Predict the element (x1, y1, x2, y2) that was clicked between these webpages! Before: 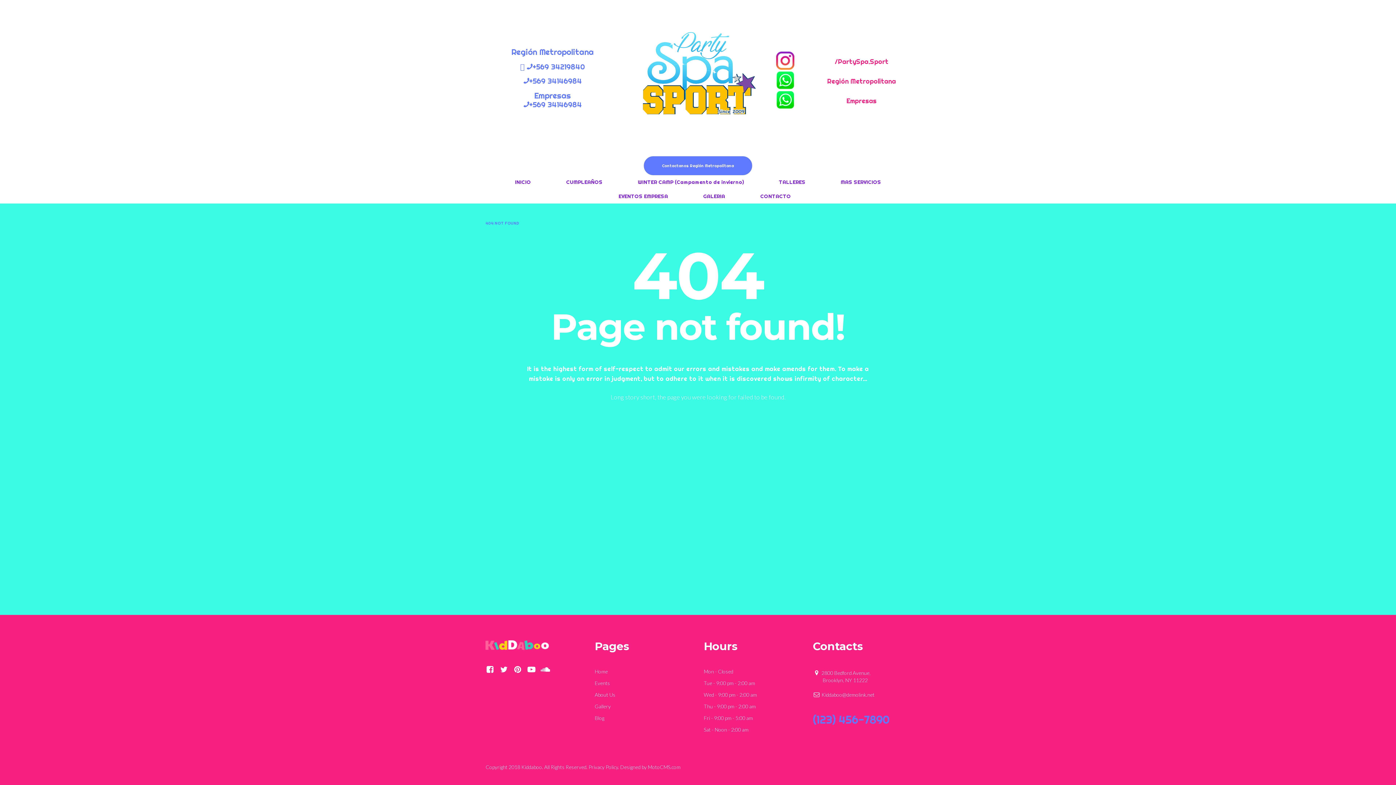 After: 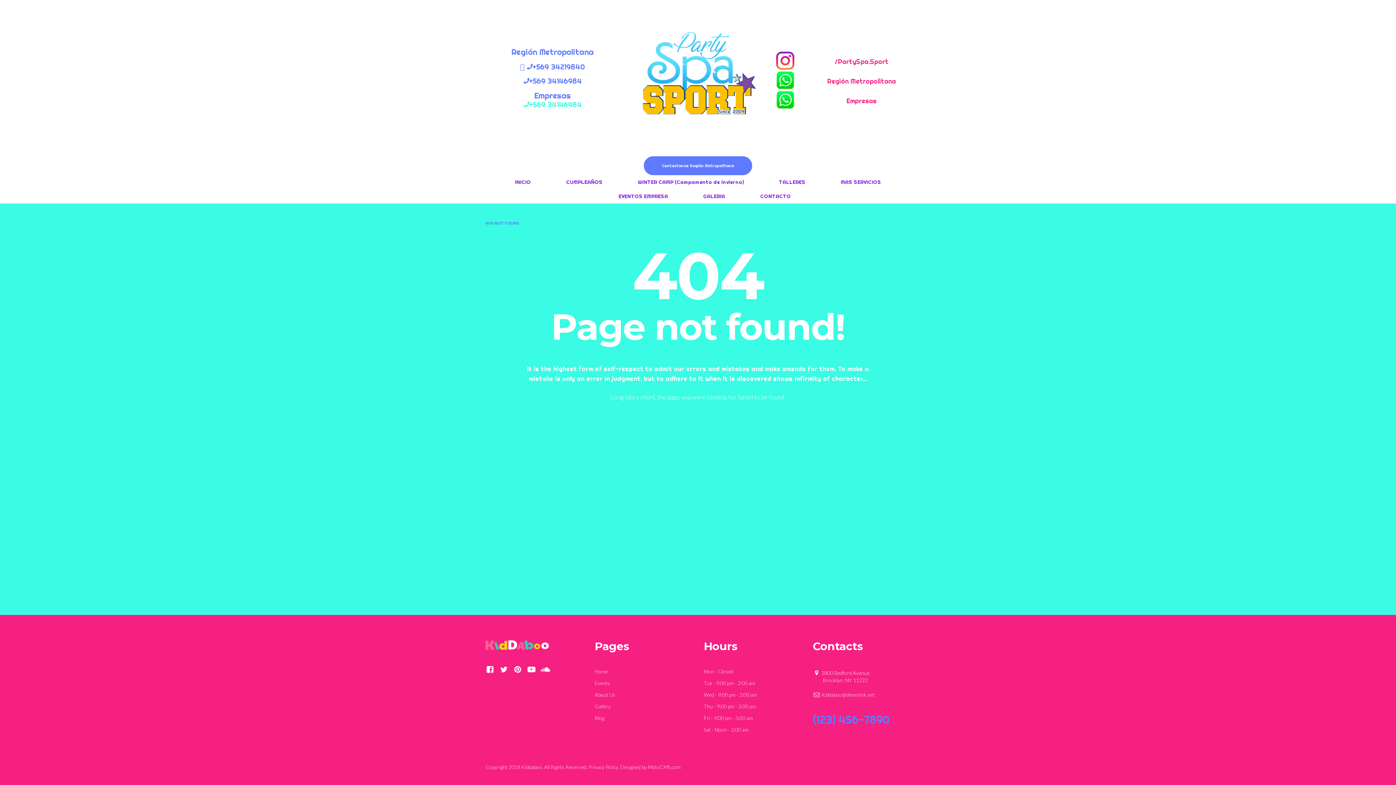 Action: bbox: (523, 102, 582, 108) label: +569 34146984